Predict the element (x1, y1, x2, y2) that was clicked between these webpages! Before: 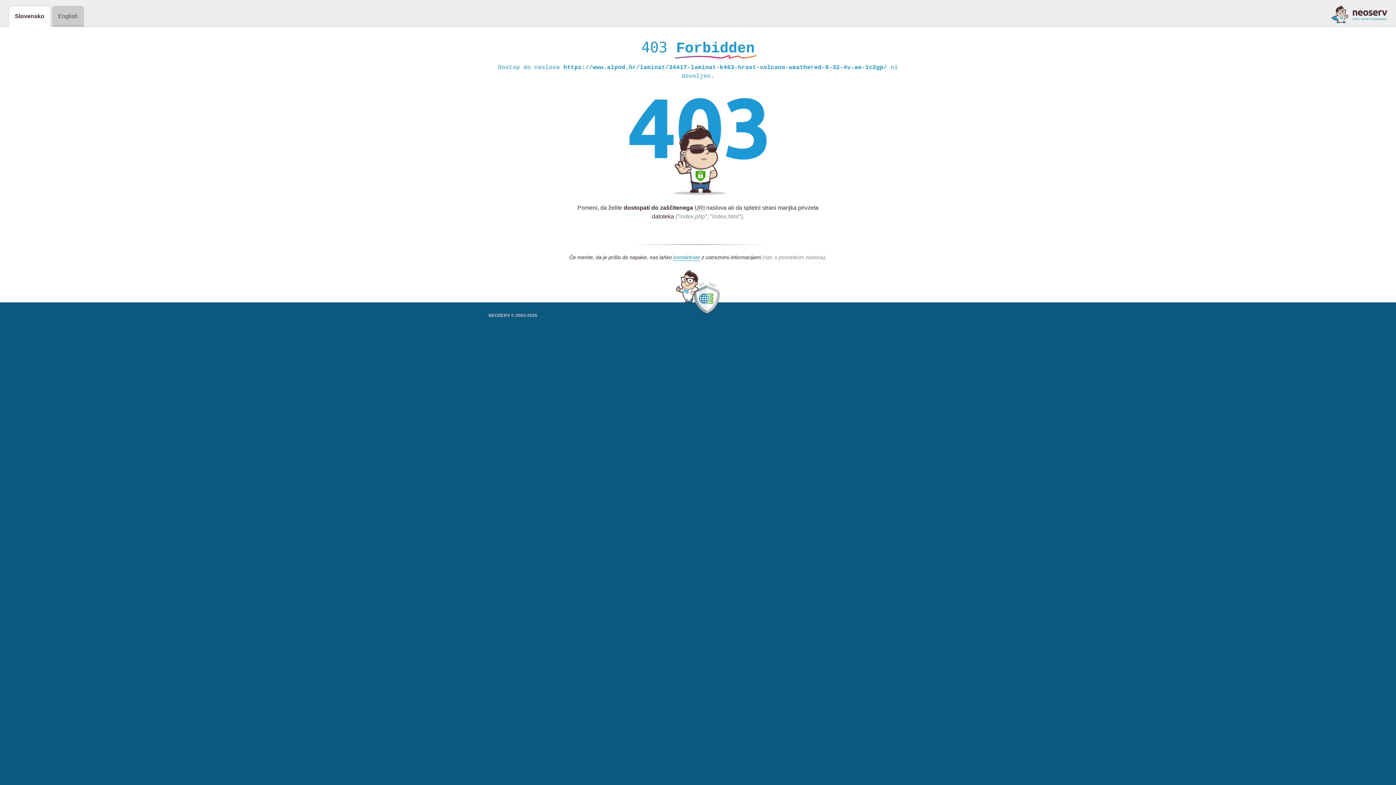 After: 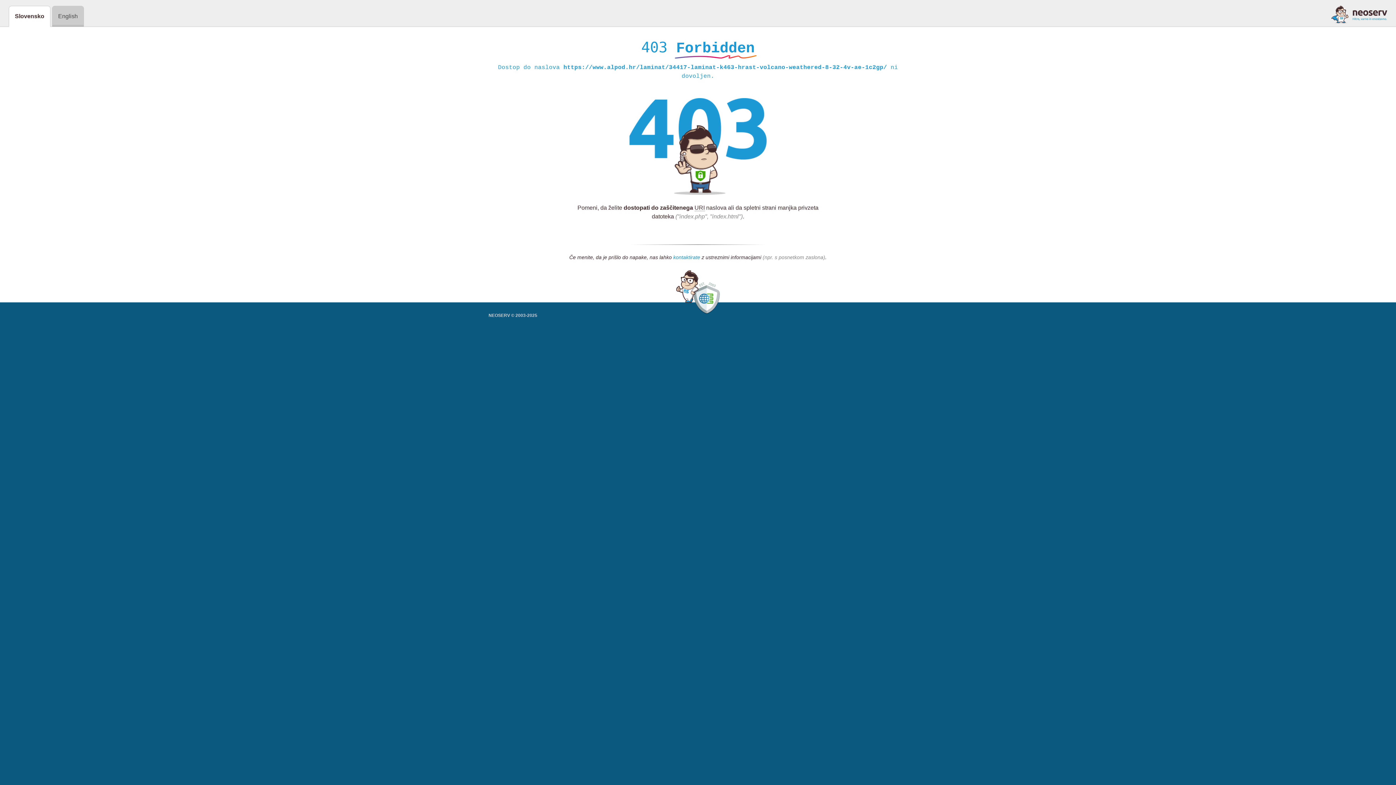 Action: label: kontaktirate bbox: (673, 254, 700, 261)